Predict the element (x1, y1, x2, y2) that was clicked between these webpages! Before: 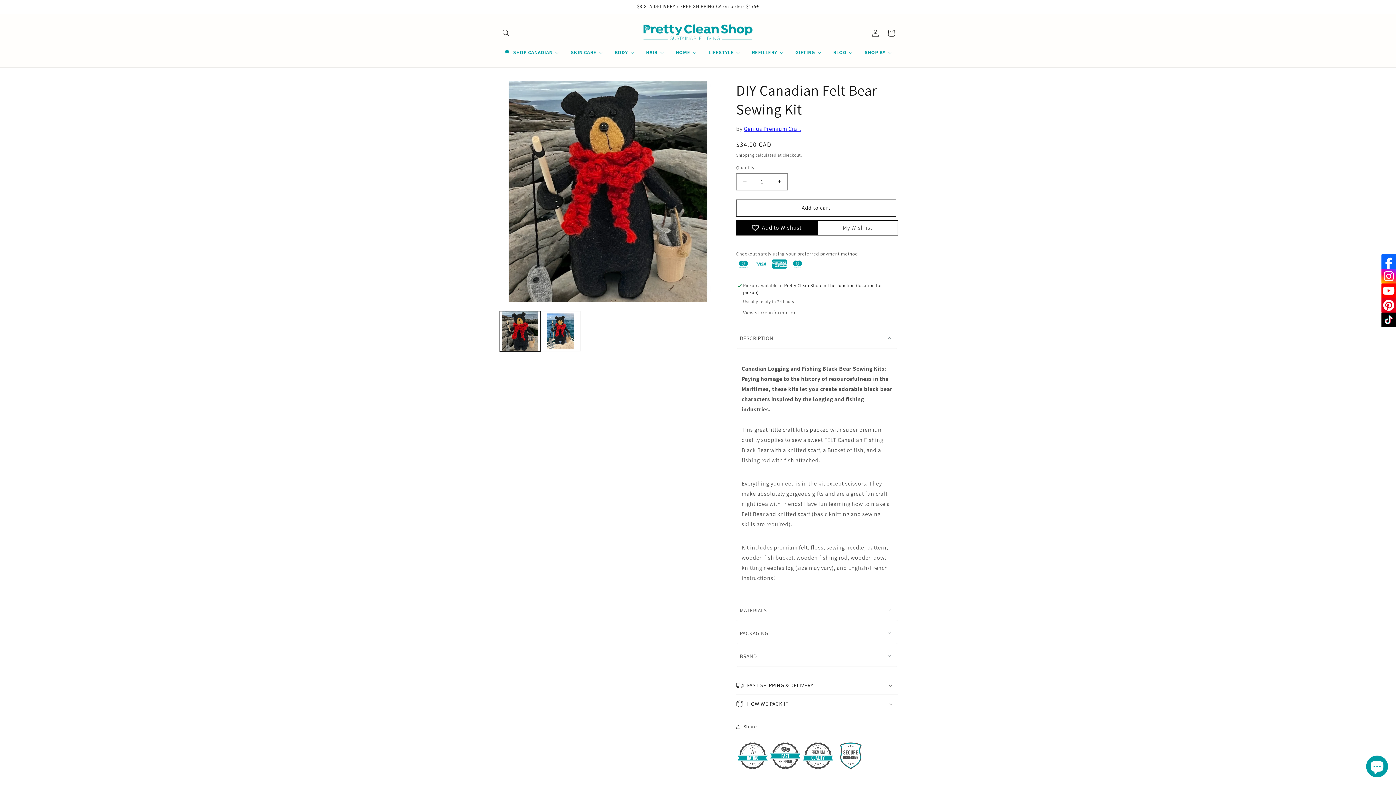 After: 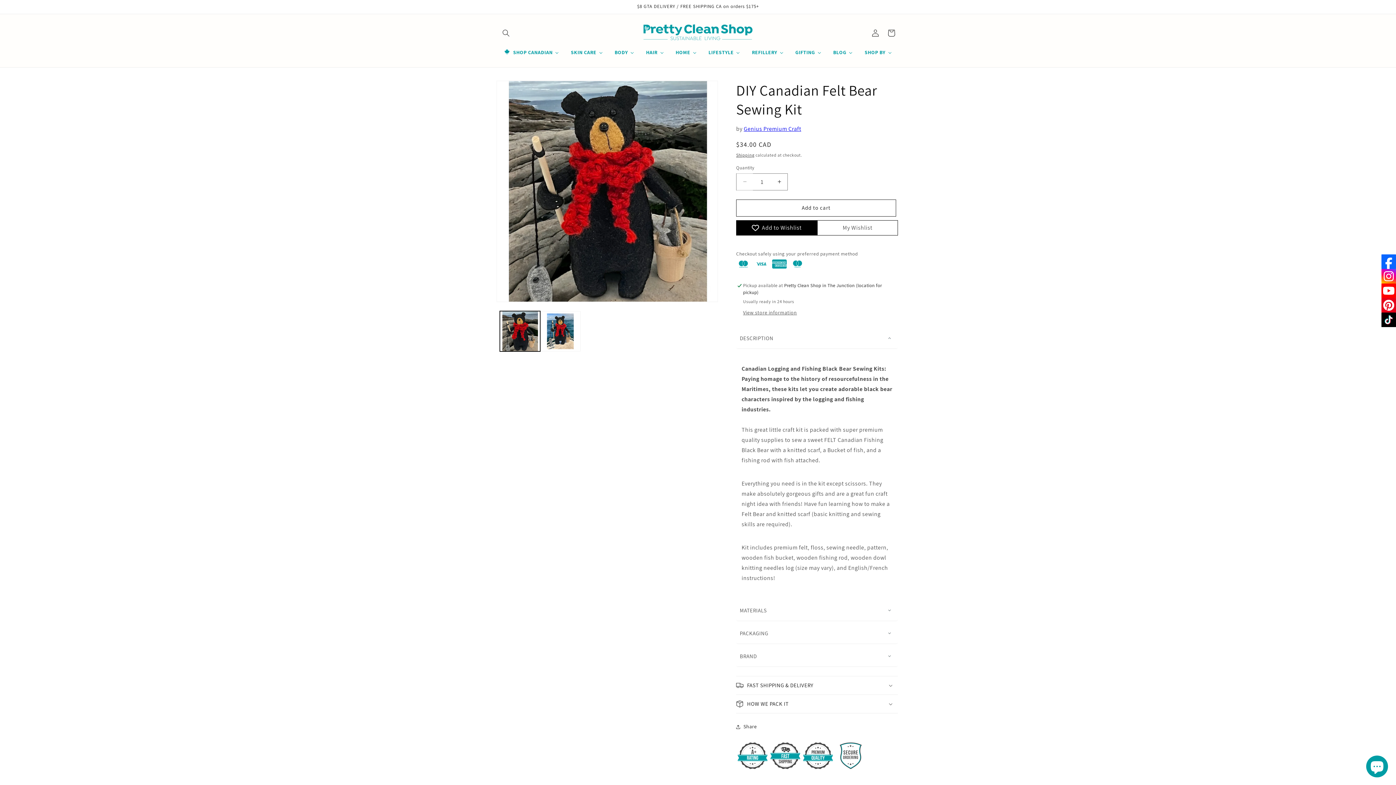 Action: bbox: (736, 173, 753, 190) label: Decrease quantity for DIY Canadian Felt Bear Sewing Kit